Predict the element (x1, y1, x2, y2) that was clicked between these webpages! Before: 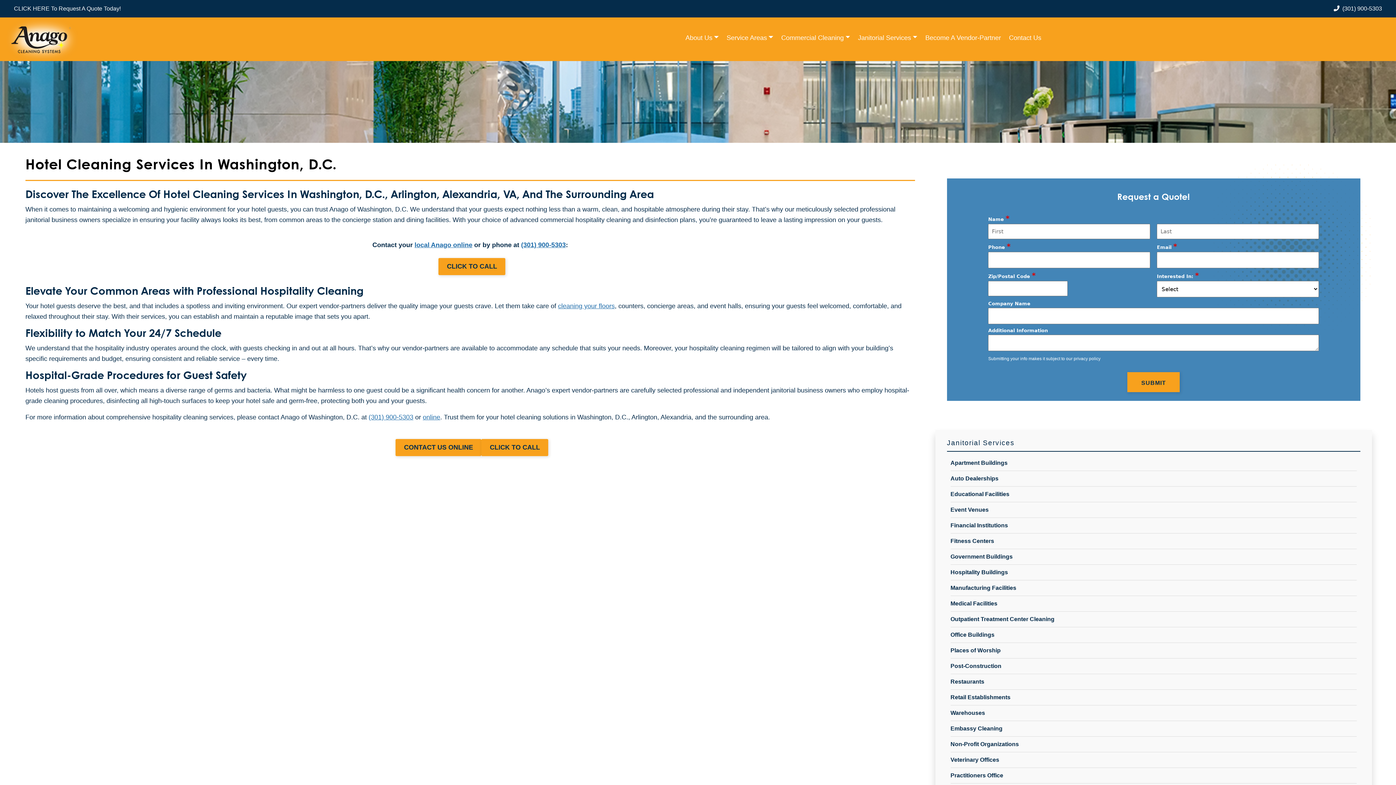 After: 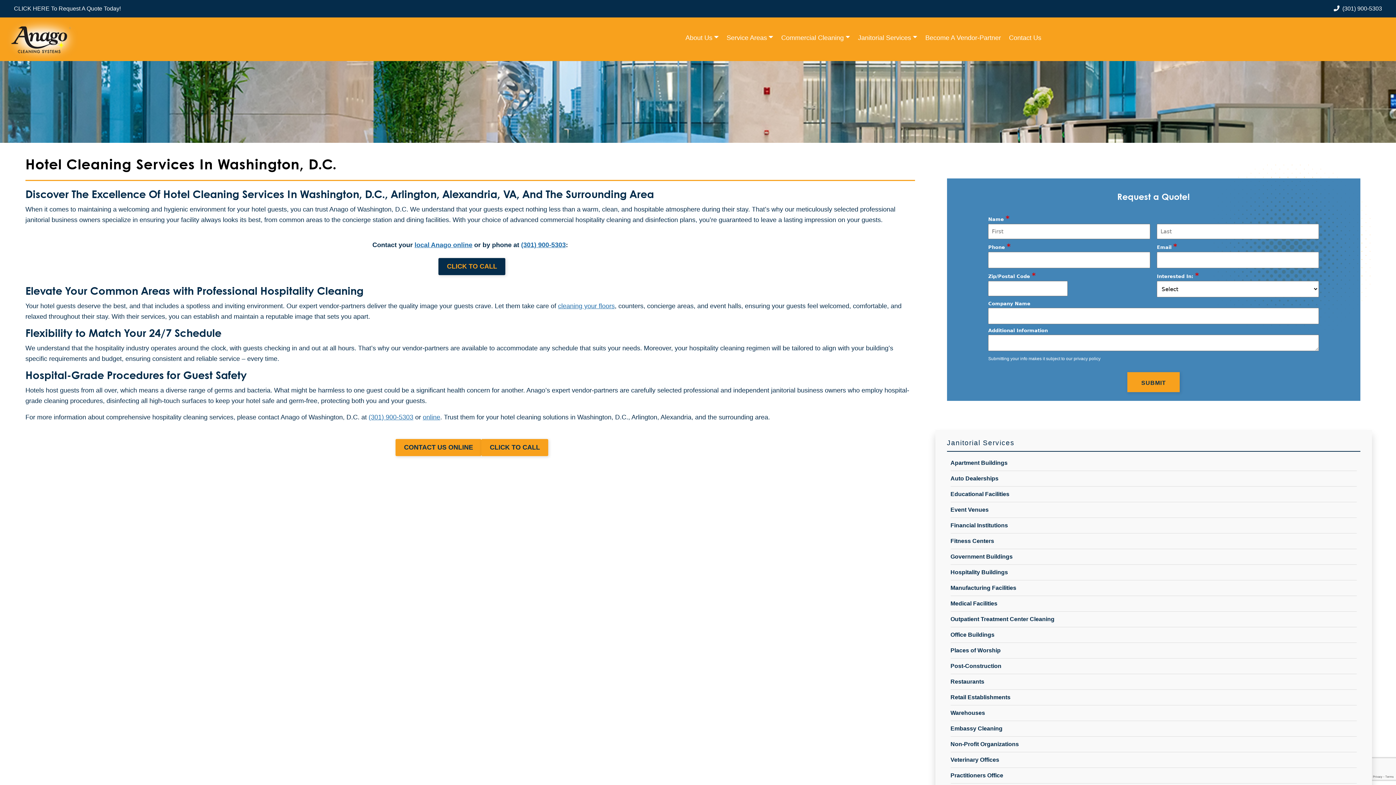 Action: label: CLICK TO CALL bbox: (438, 258, 505, 275)